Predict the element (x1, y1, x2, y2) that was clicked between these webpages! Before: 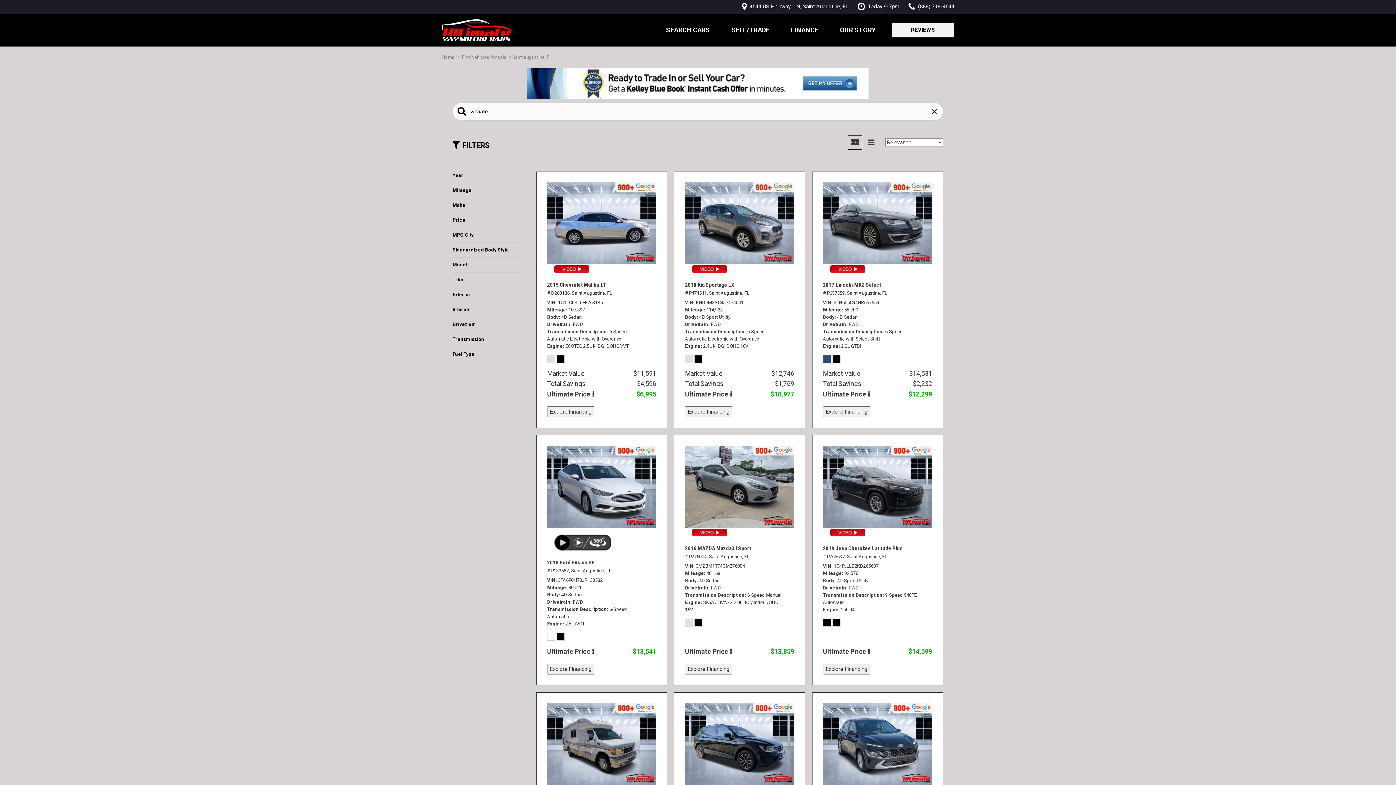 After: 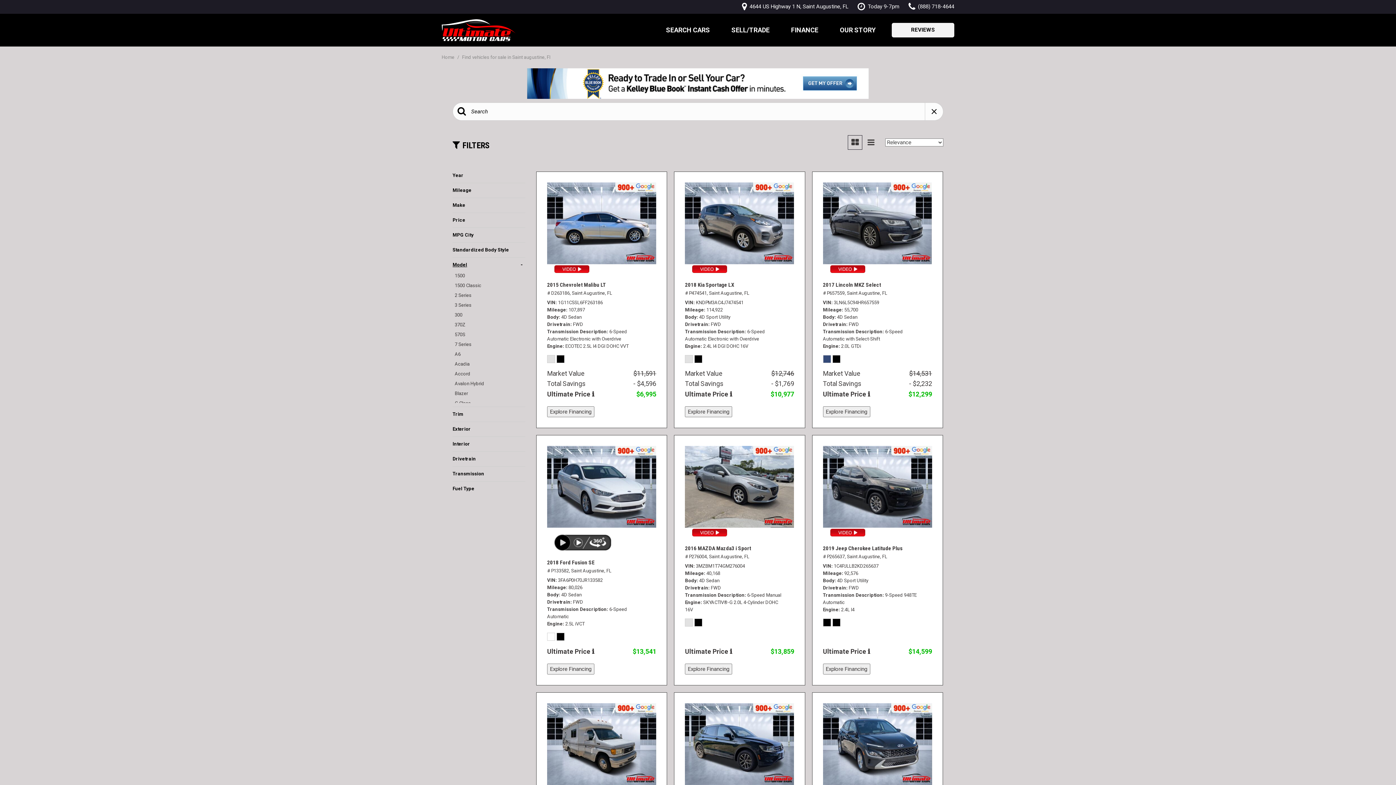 Action: bbox: (452, 261, 525, 268) label: Model